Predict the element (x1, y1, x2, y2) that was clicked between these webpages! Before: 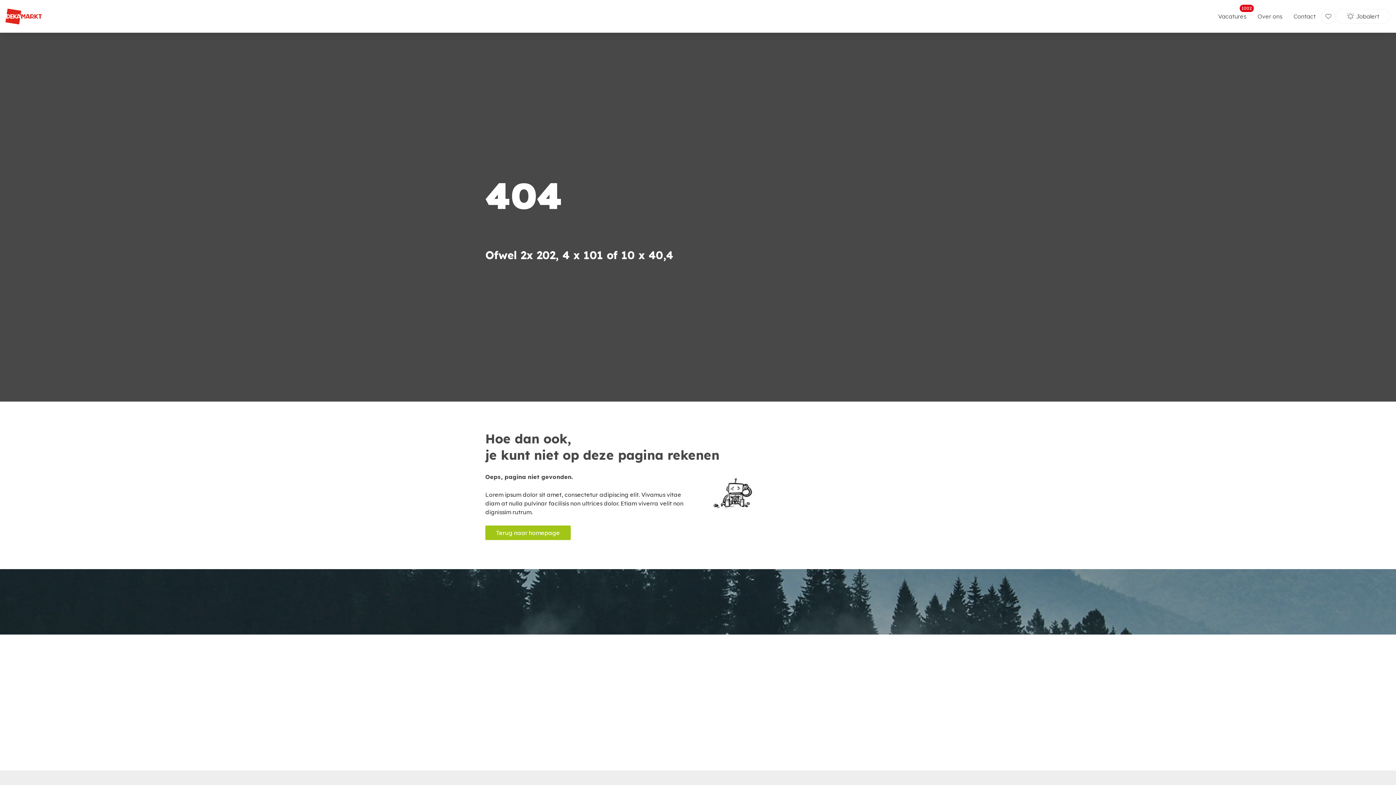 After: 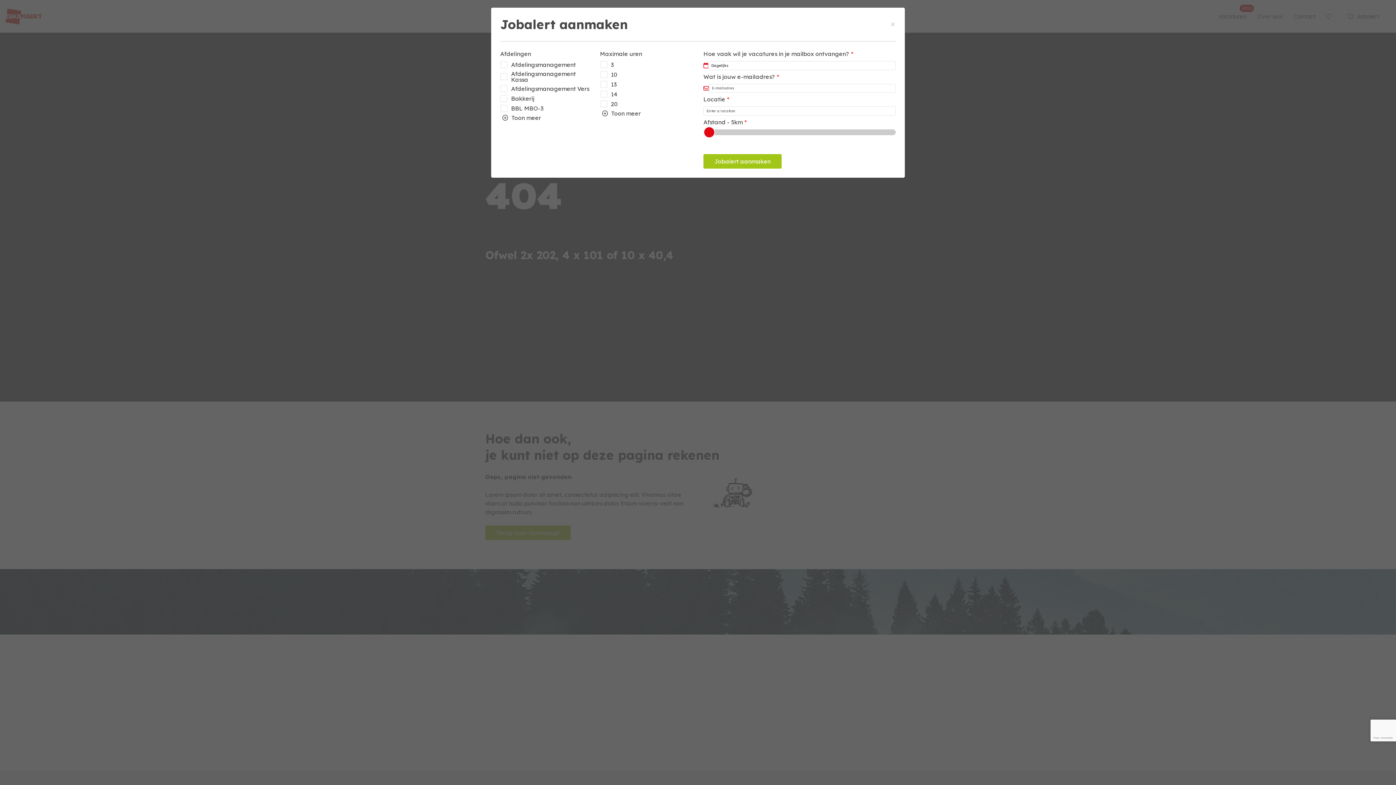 Action: label: Jobalert bbox: (1336, 9, 1390, 23)